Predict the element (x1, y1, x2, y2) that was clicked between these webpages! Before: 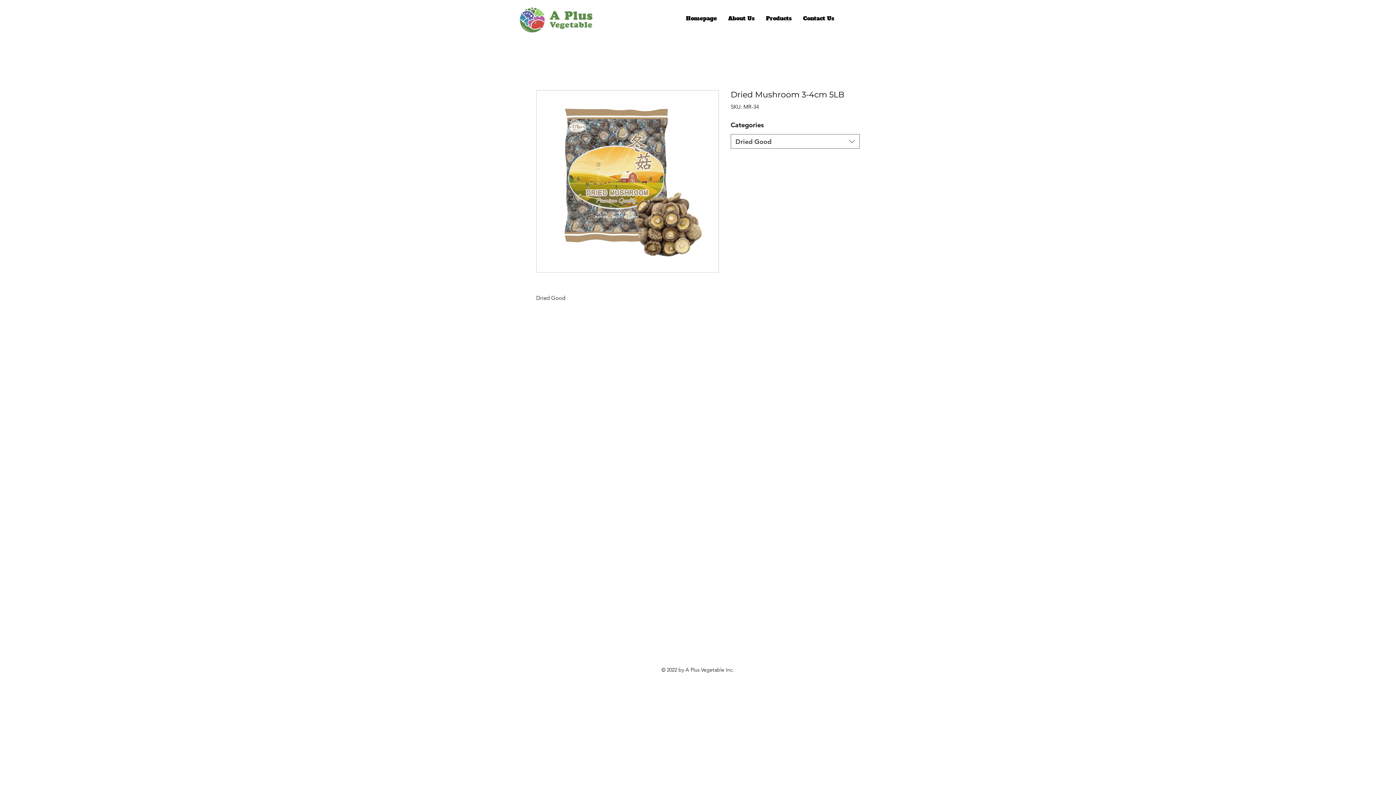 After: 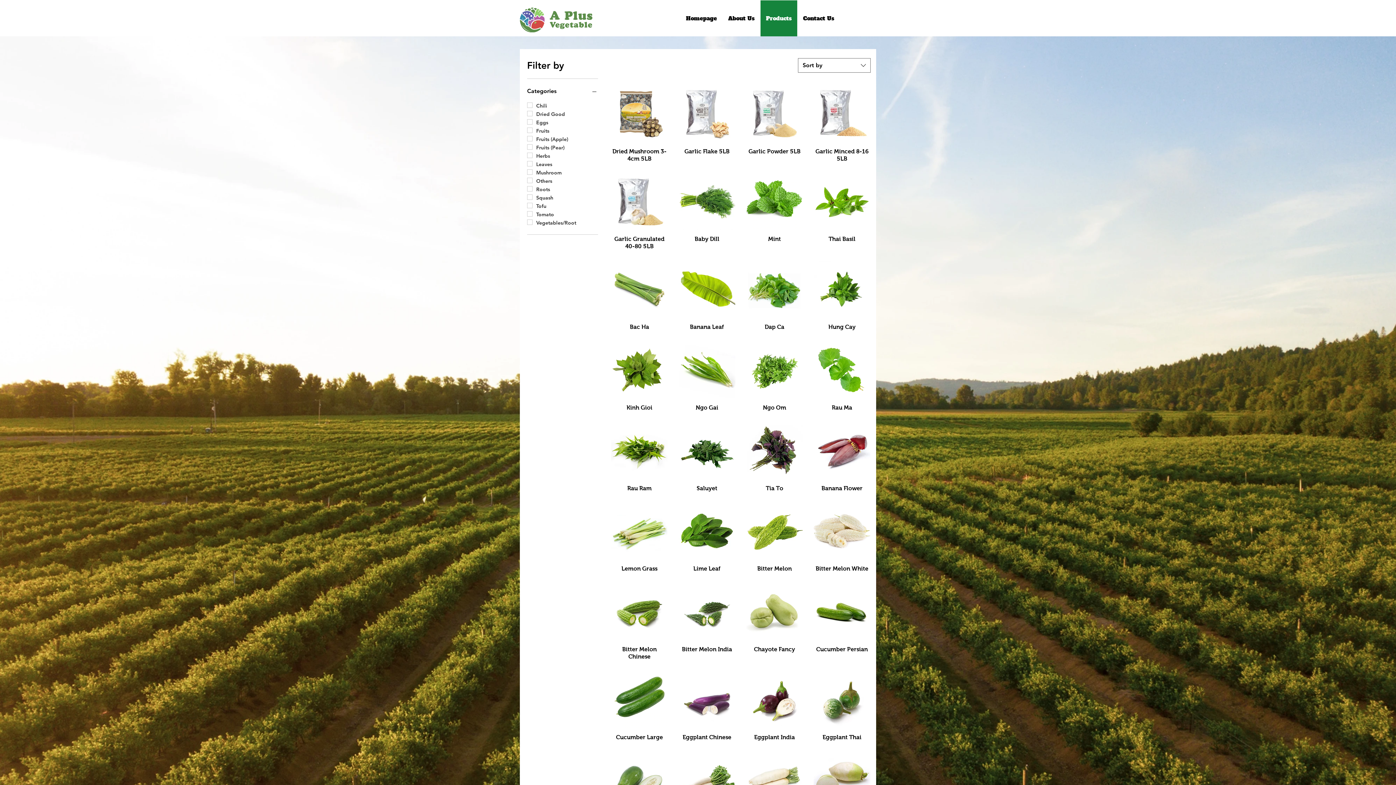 Action: bbox: (760, 0, 797, 36) label: Products